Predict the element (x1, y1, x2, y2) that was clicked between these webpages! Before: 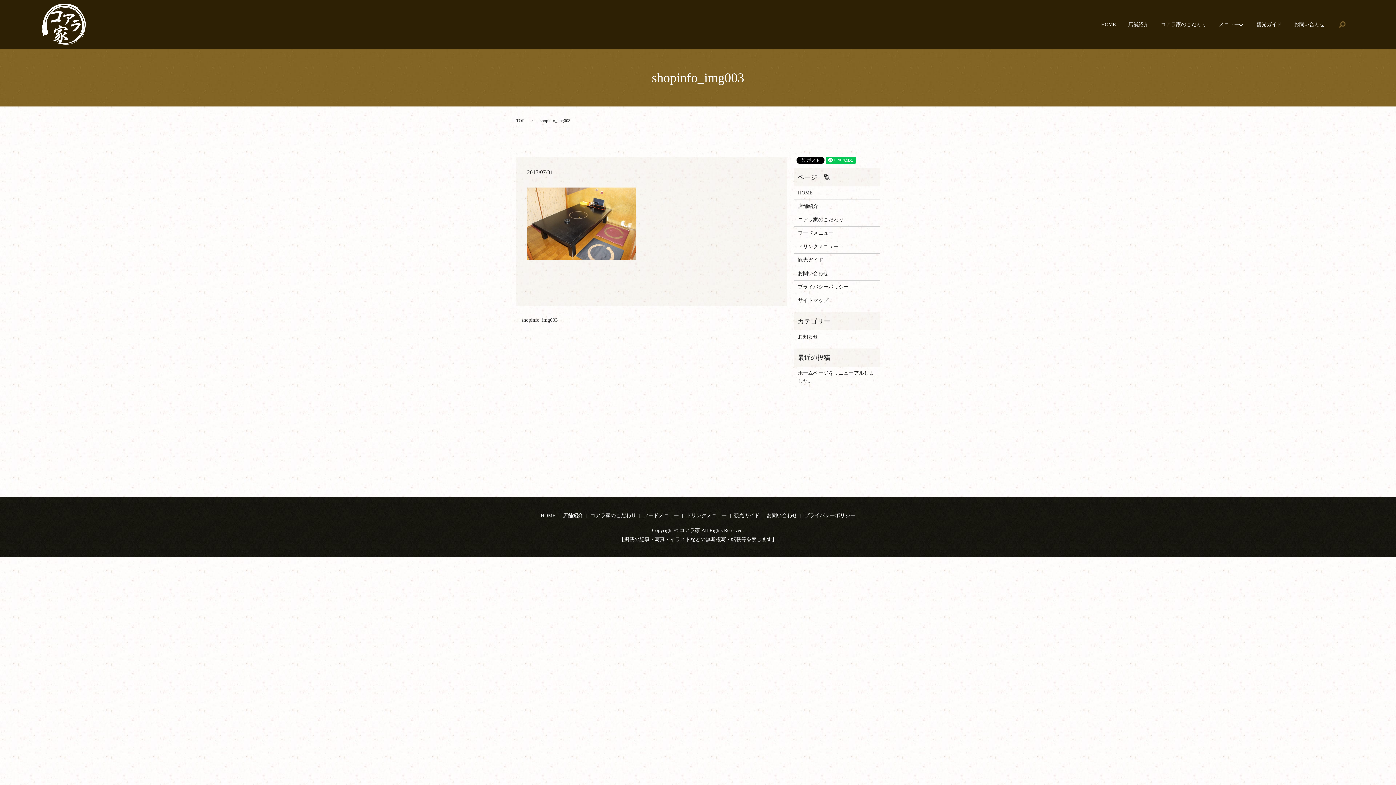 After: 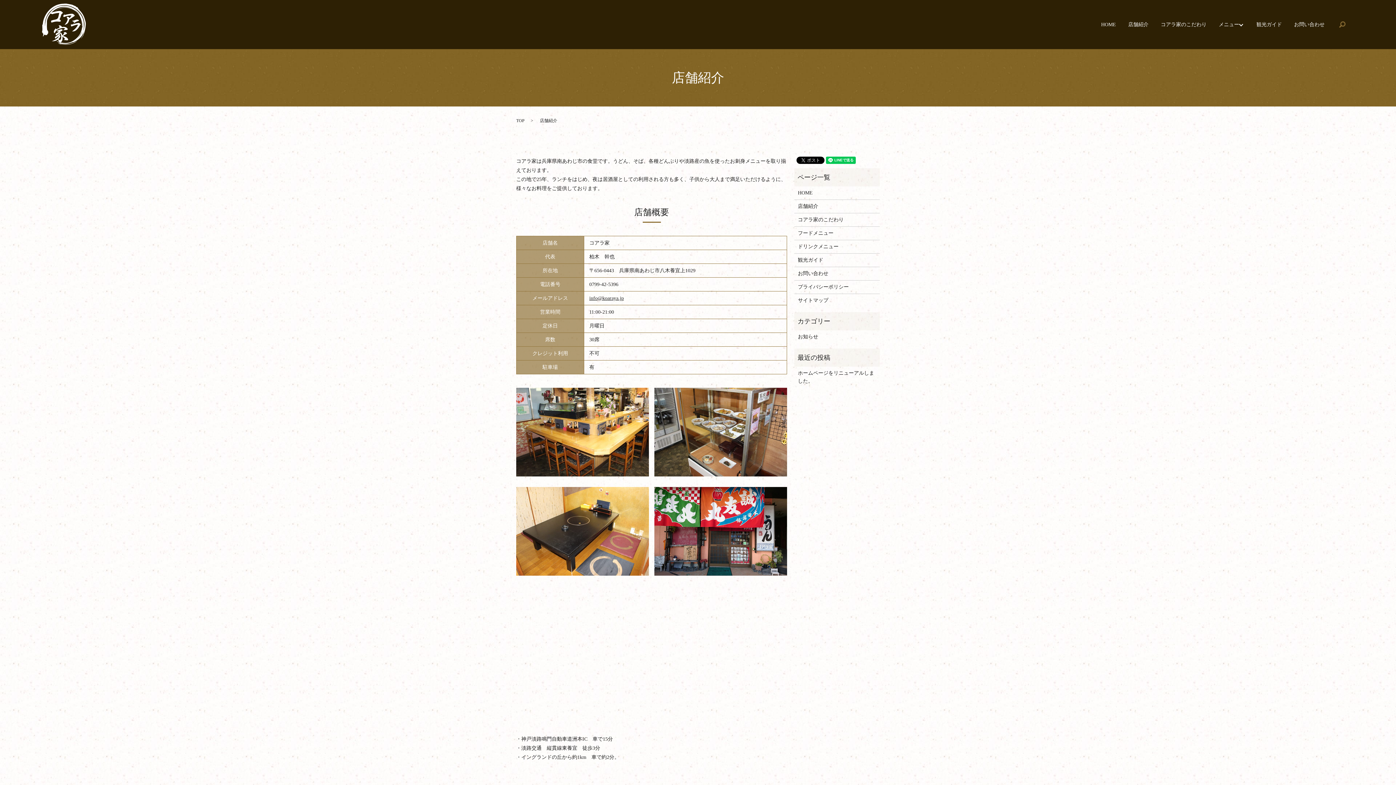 Action: label: 店舗紹介 bbox: (798, 202, 876, 210)